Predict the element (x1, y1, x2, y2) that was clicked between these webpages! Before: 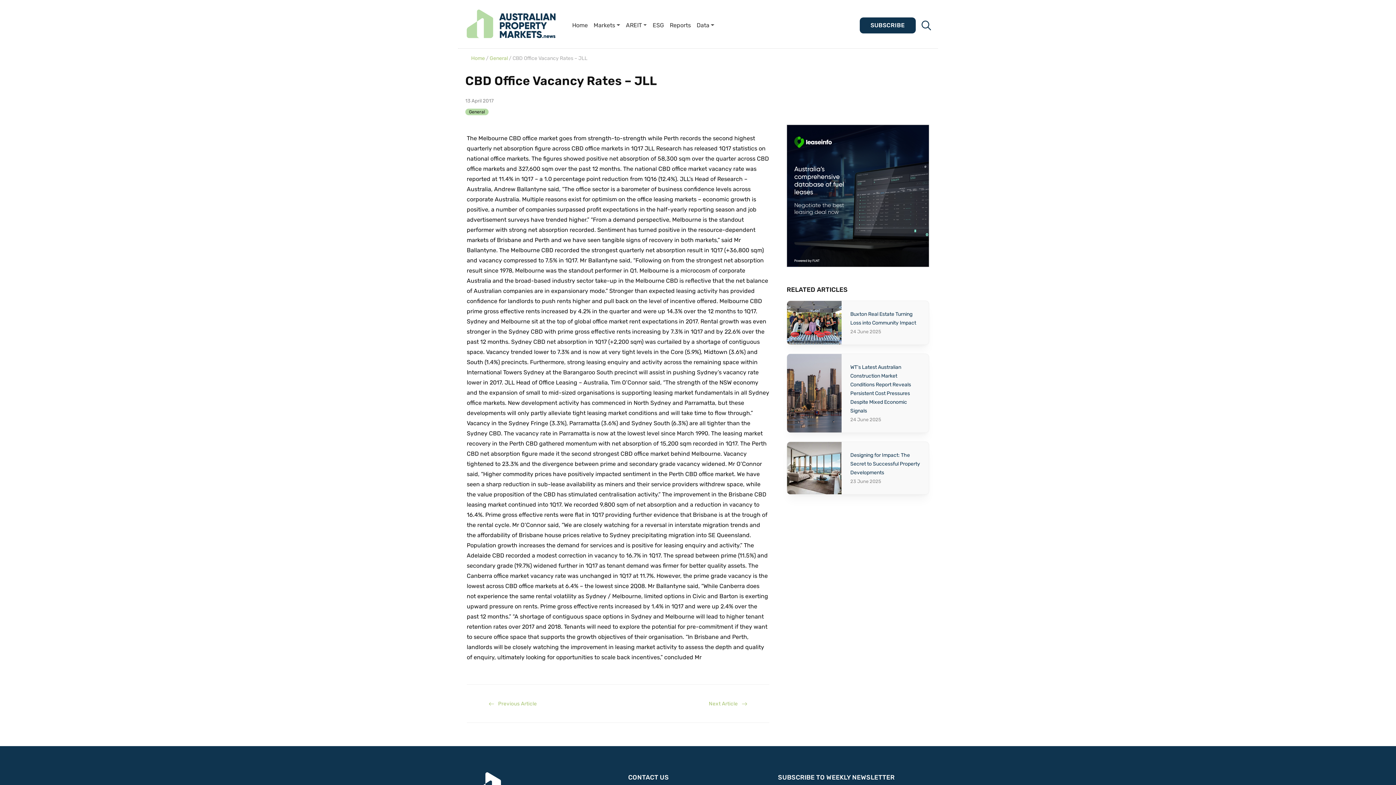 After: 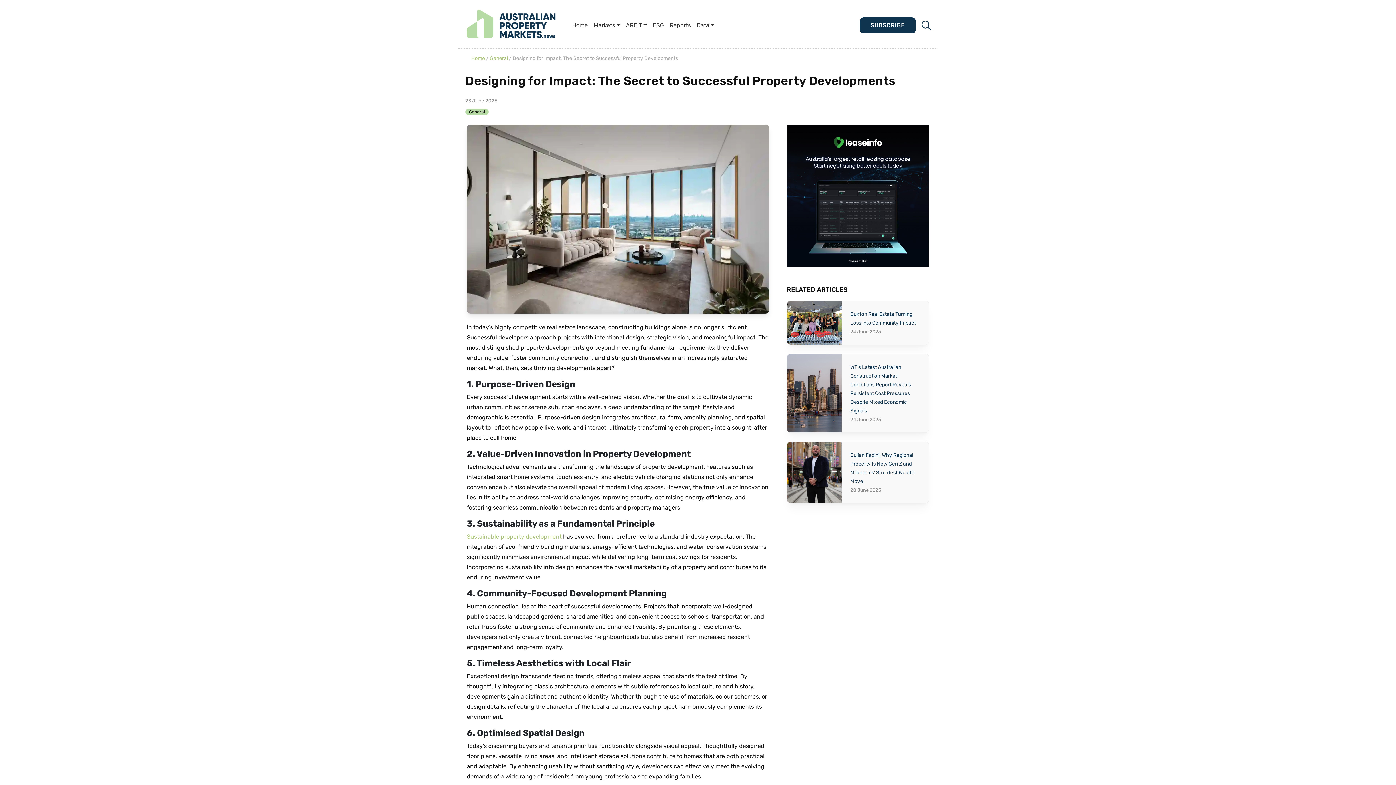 Action: bbox: (787, 464, 841, 471)